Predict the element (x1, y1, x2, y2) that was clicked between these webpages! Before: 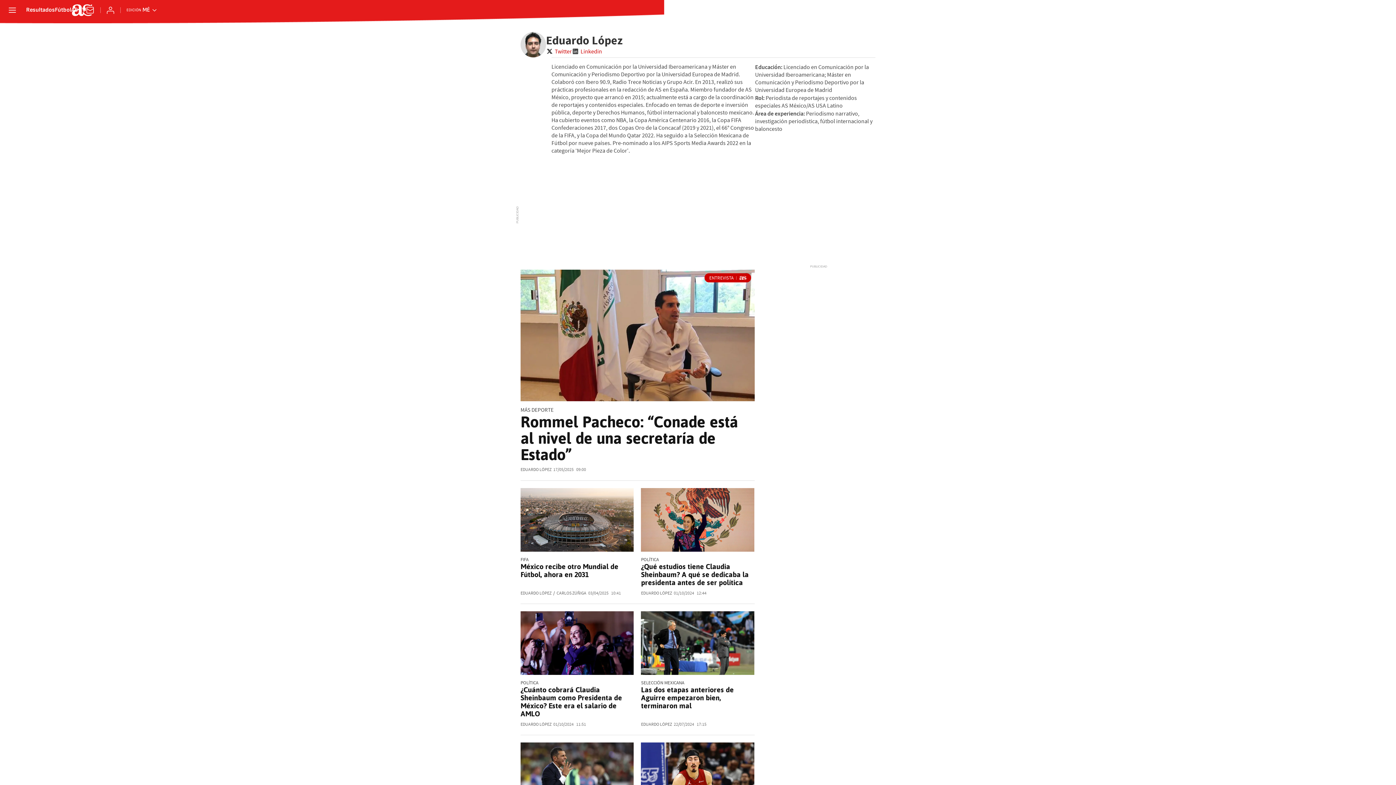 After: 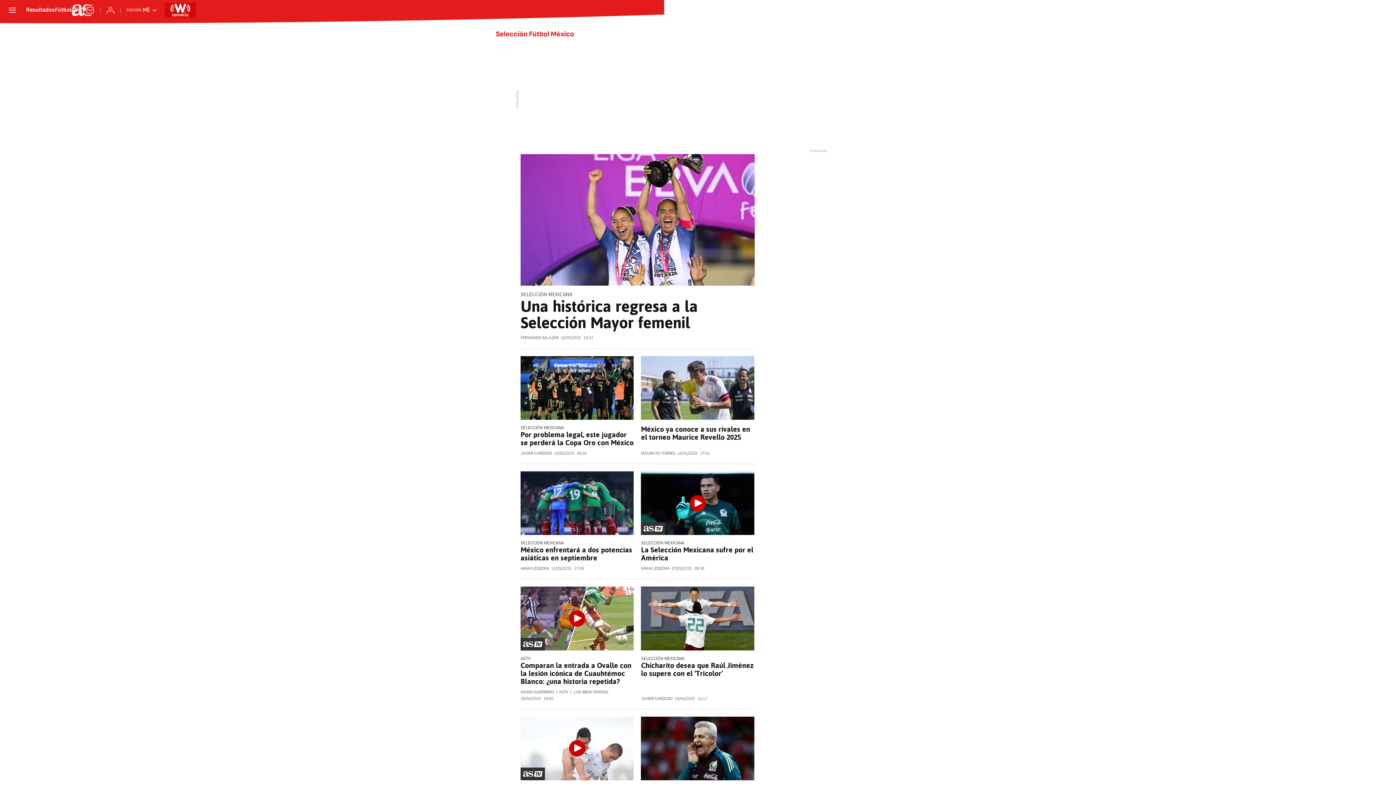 Action: bbox: (641, 680, 754, 686) label: SELECCIÓN MEXICANA